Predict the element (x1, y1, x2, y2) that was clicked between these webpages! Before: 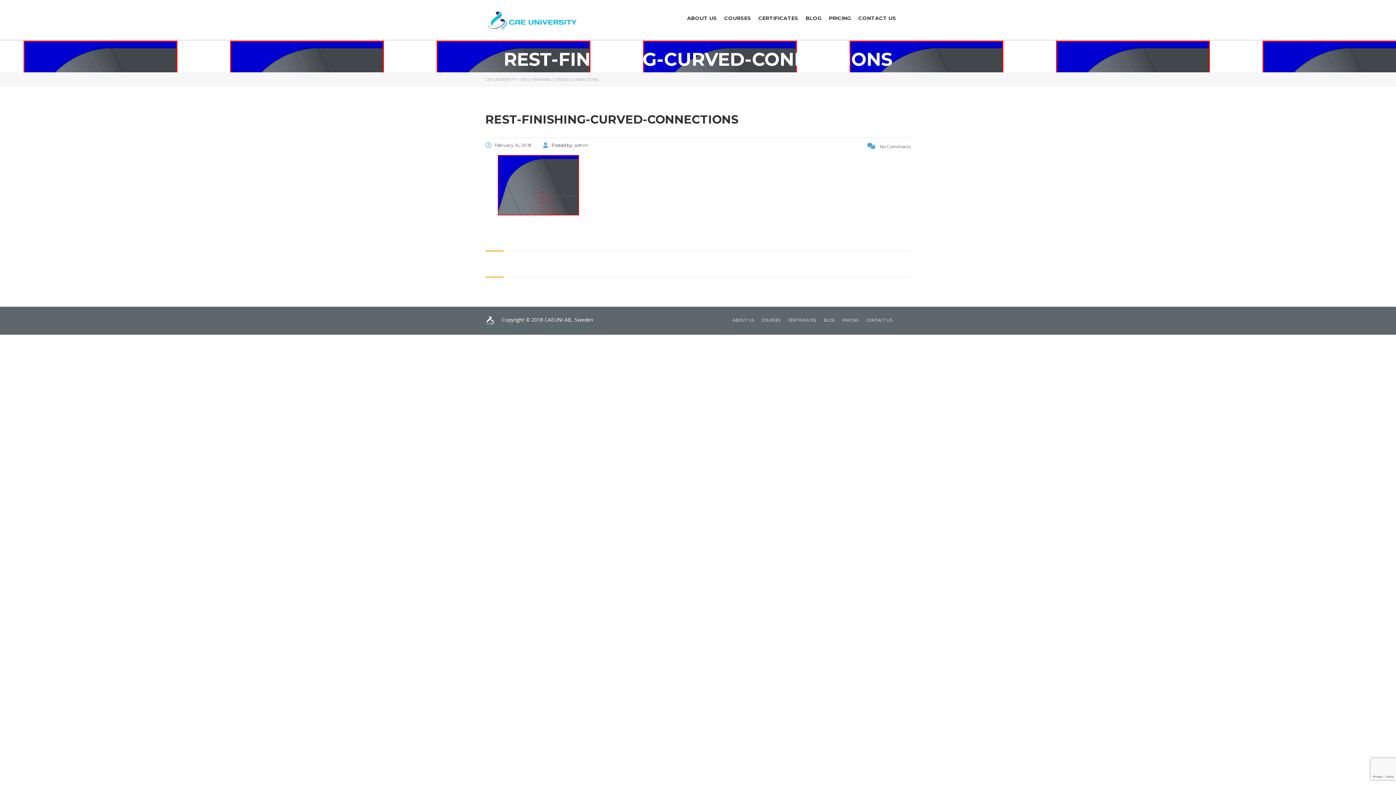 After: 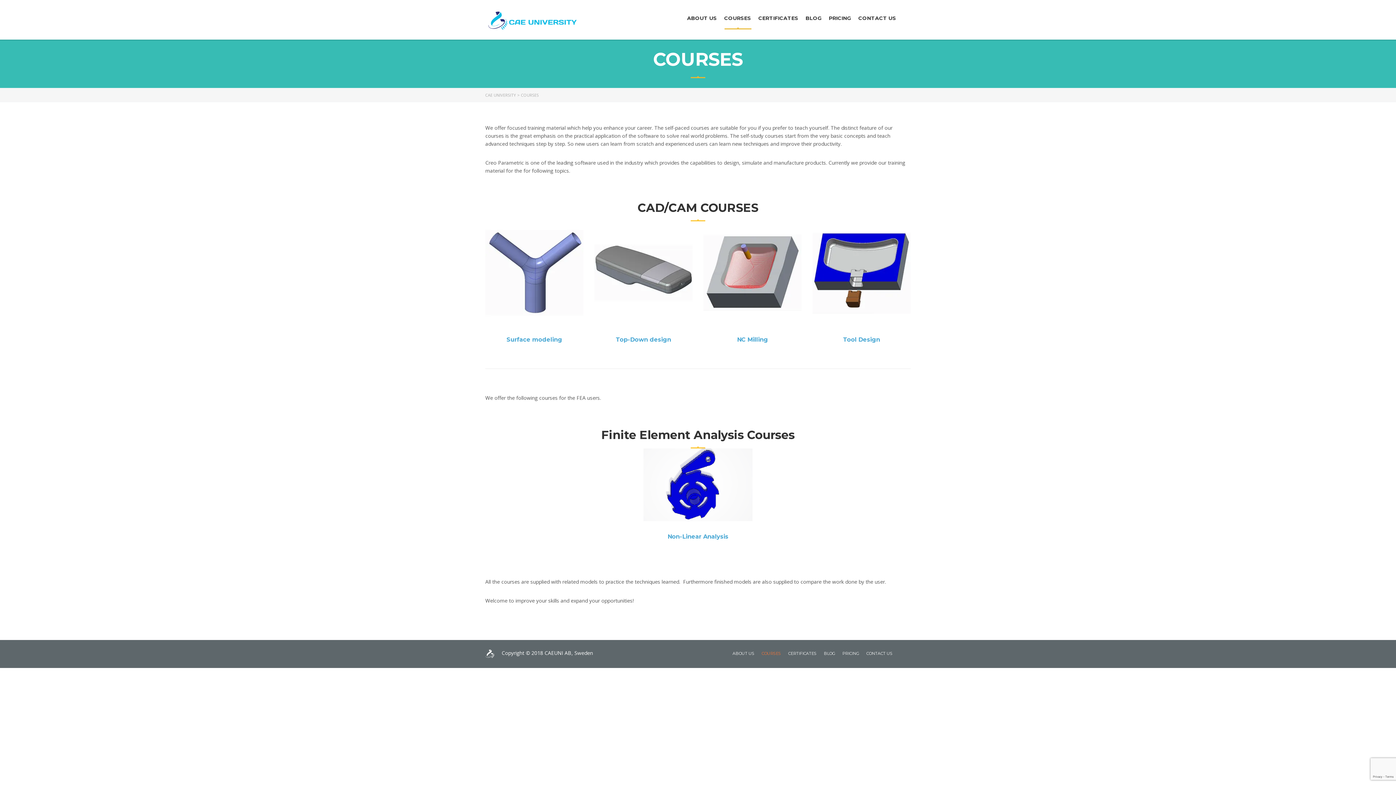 Action: bbox: (761, 317, 781, 322) label: COURSES